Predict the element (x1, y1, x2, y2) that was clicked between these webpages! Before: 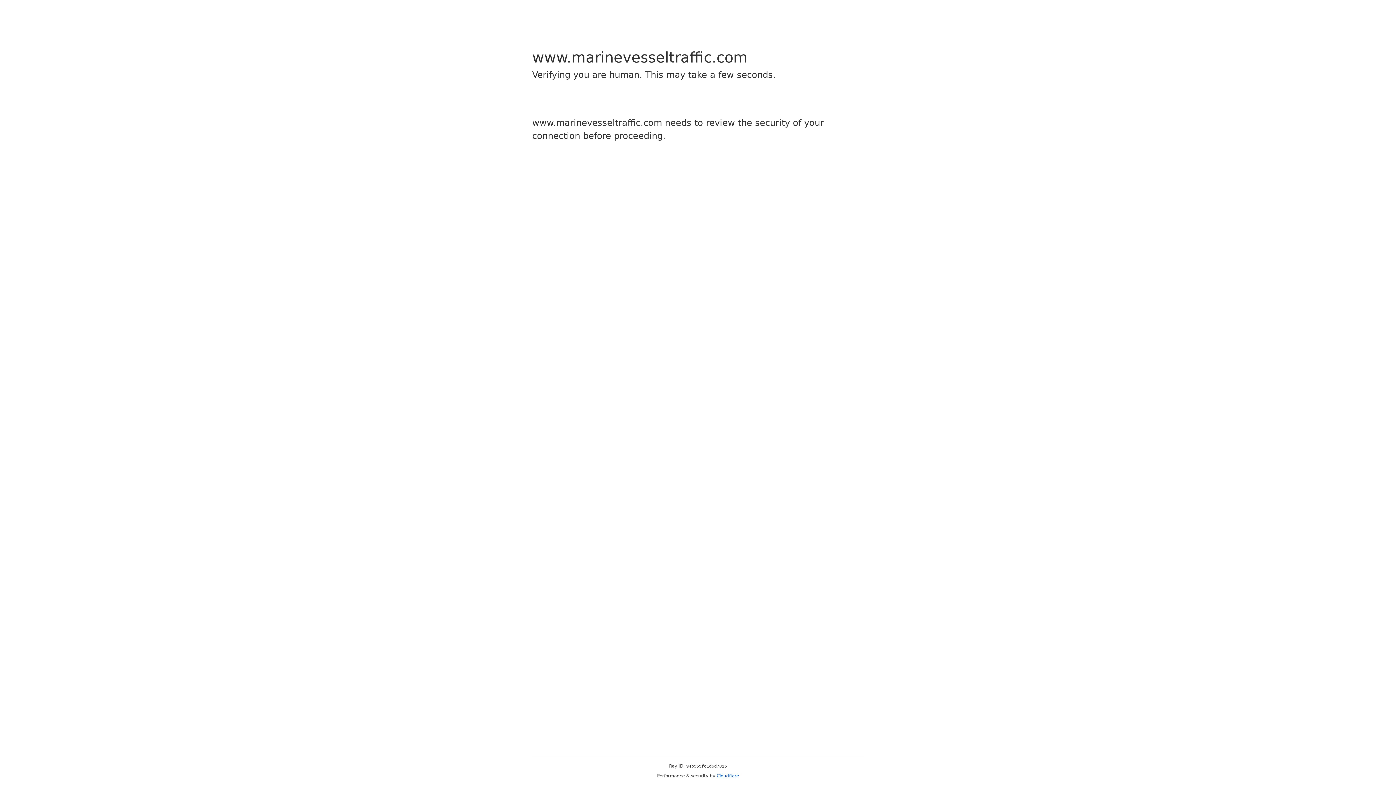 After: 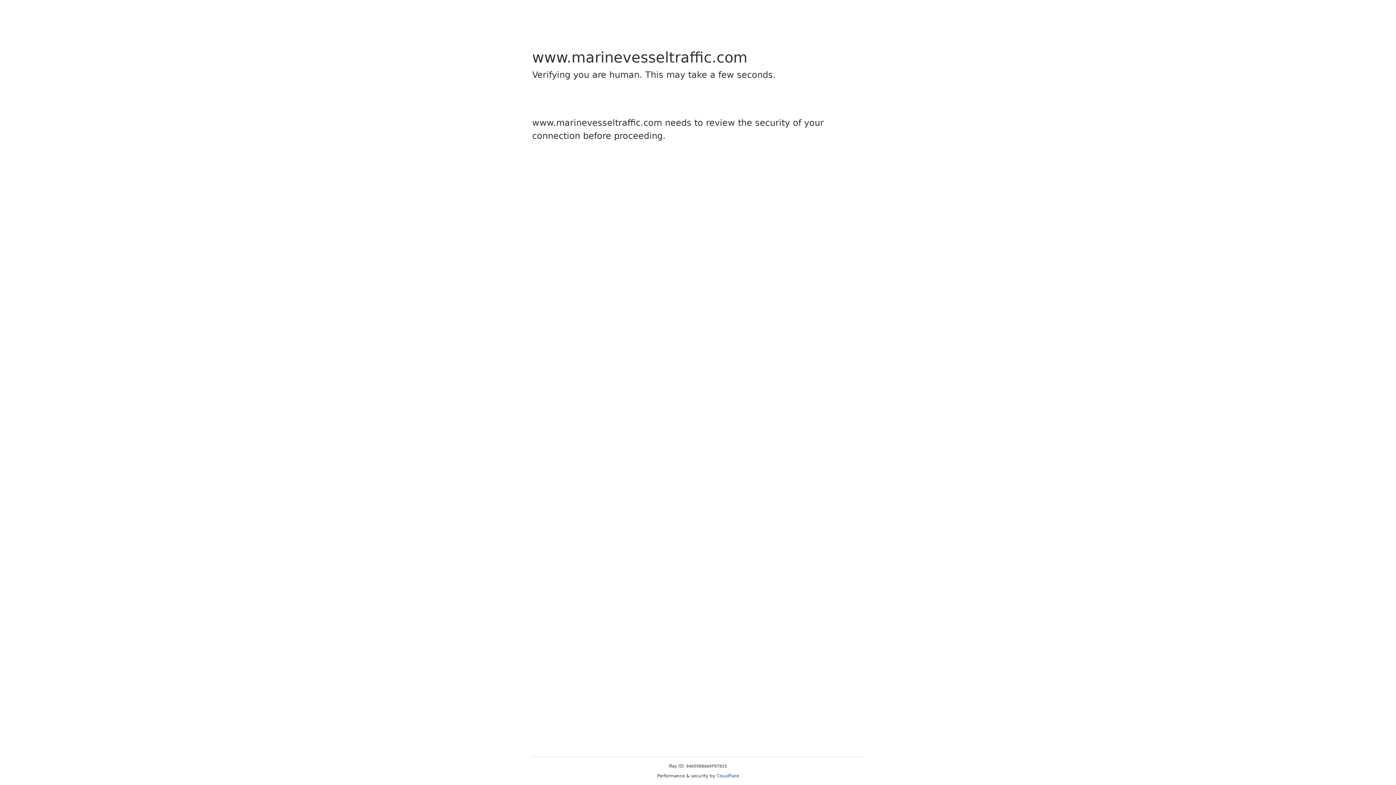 Action: bbox: (716, 773, 739, 778) label: Cloudflare